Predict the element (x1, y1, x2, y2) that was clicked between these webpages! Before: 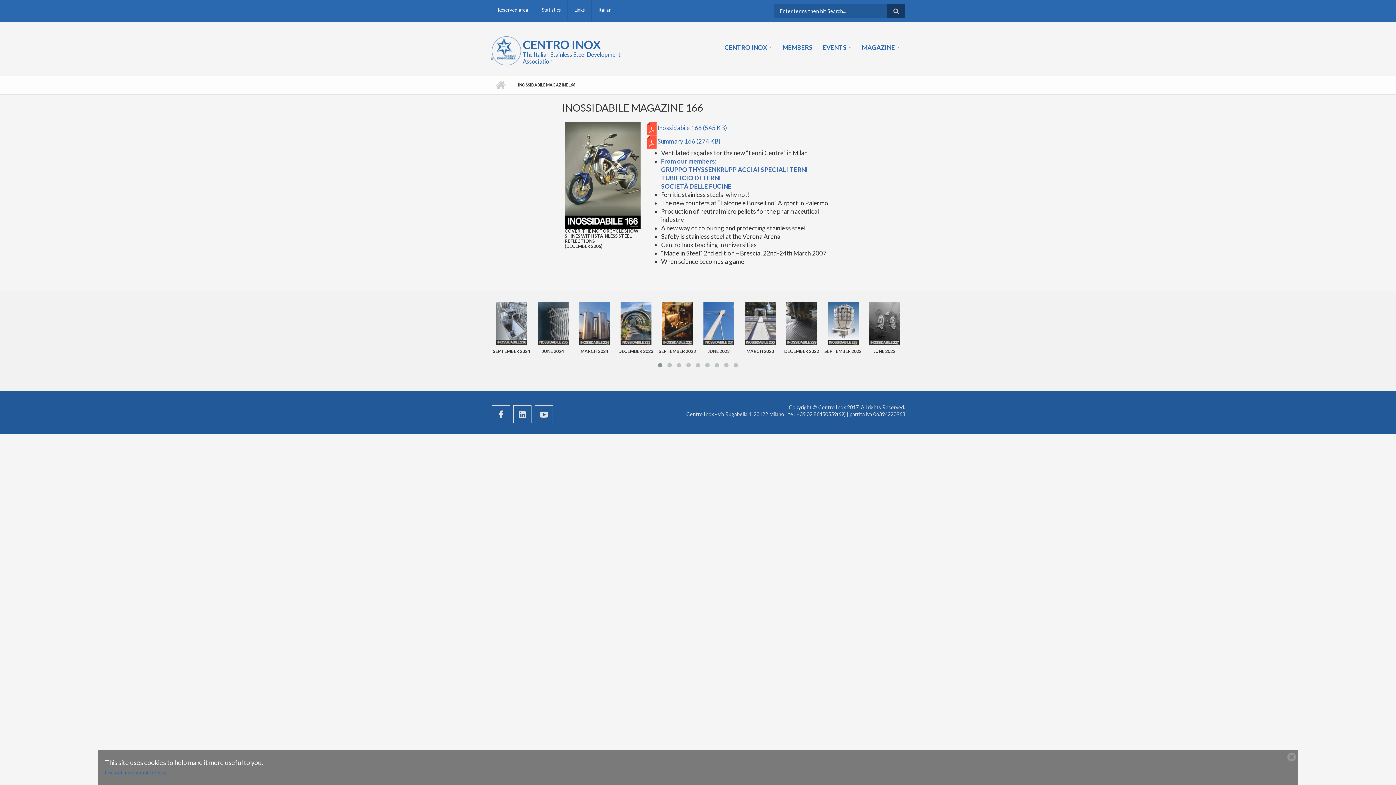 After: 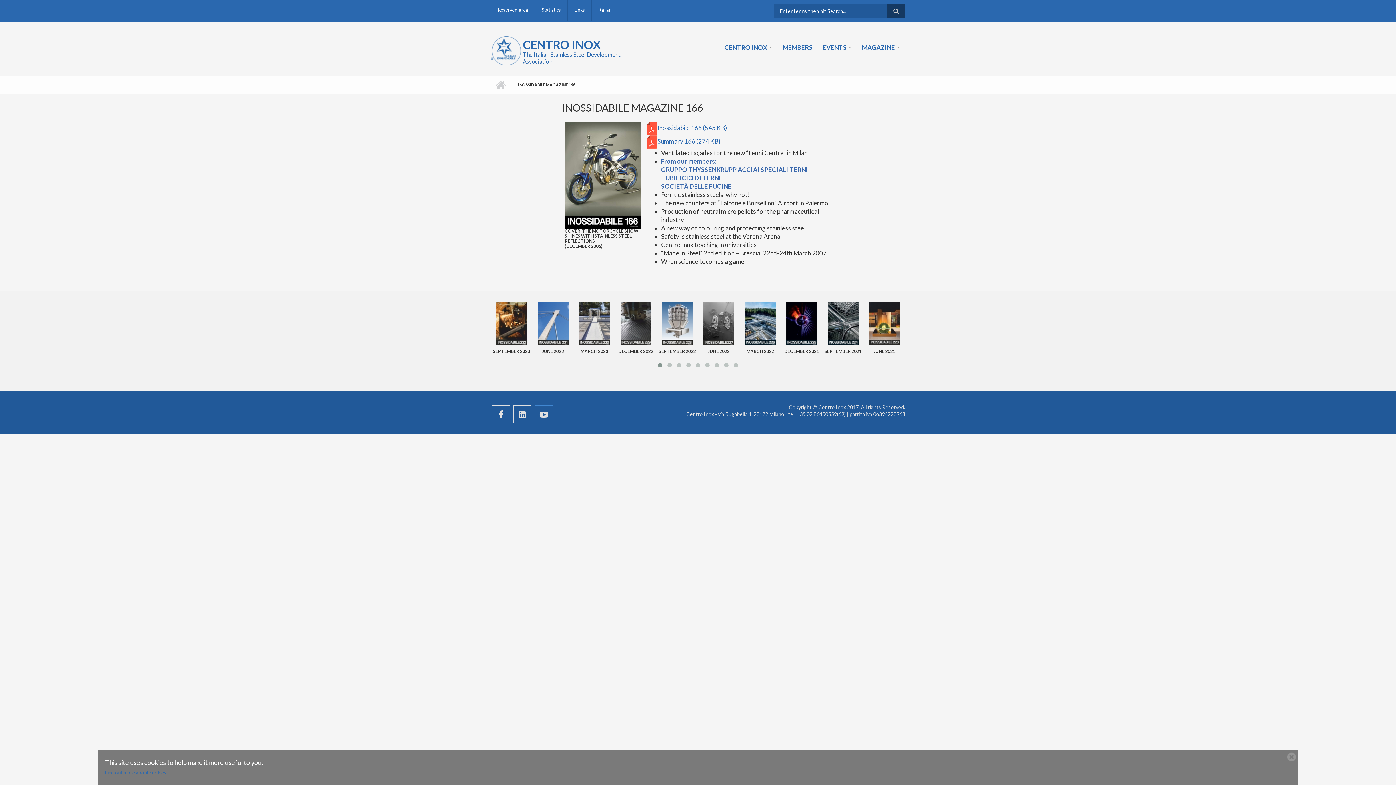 Action: bbox: (534, 405, 553, 423)